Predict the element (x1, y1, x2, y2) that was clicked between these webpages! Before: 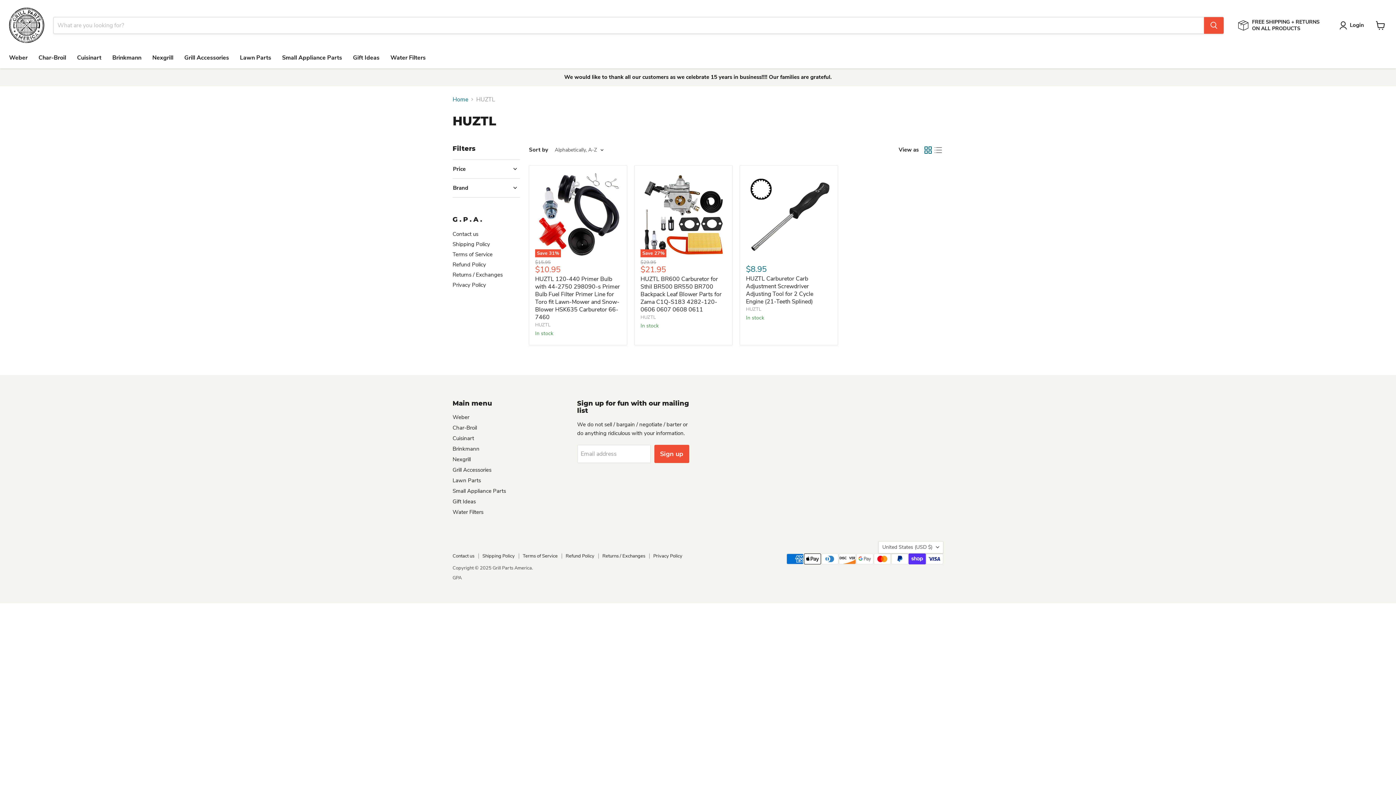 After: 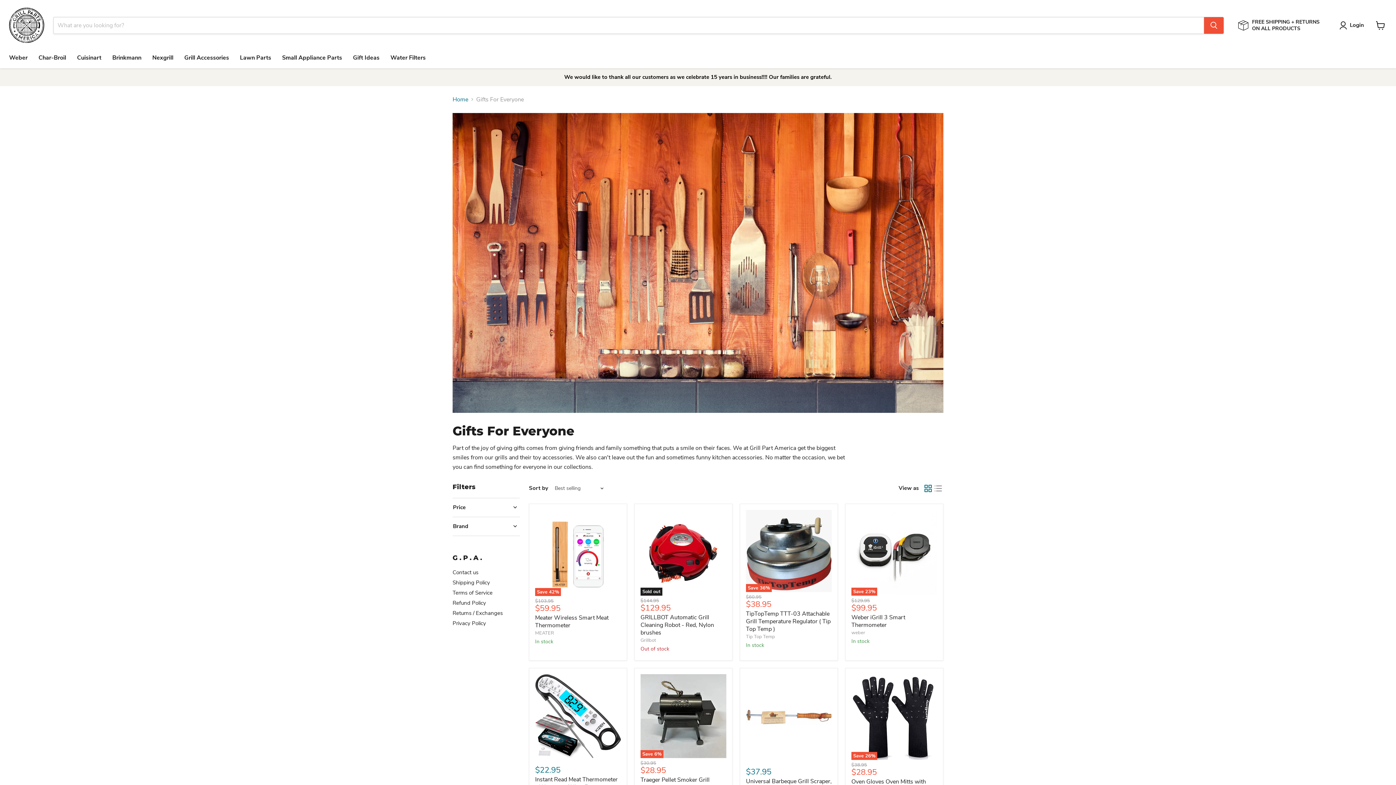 Action: bbox: (452, 498, 476, 505) label: Gift Ideas